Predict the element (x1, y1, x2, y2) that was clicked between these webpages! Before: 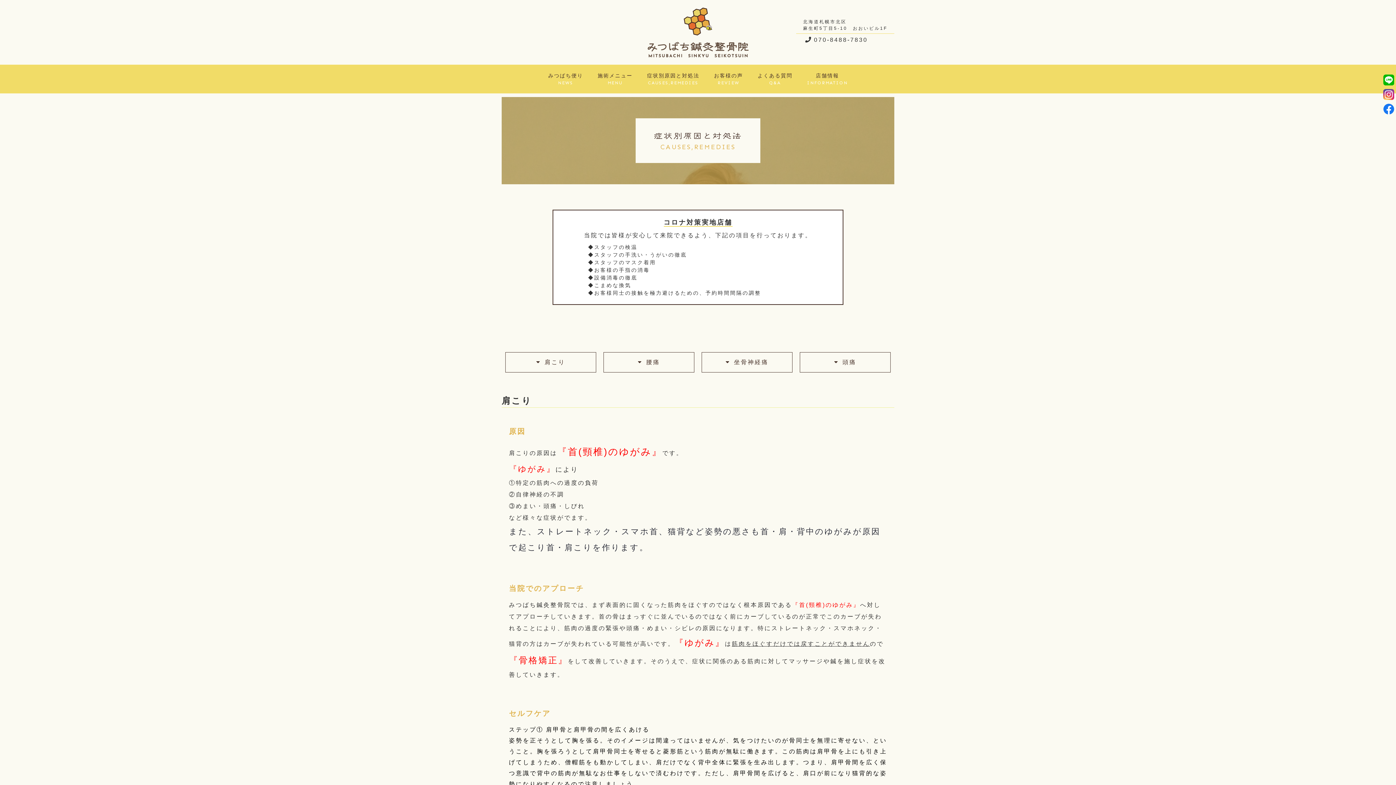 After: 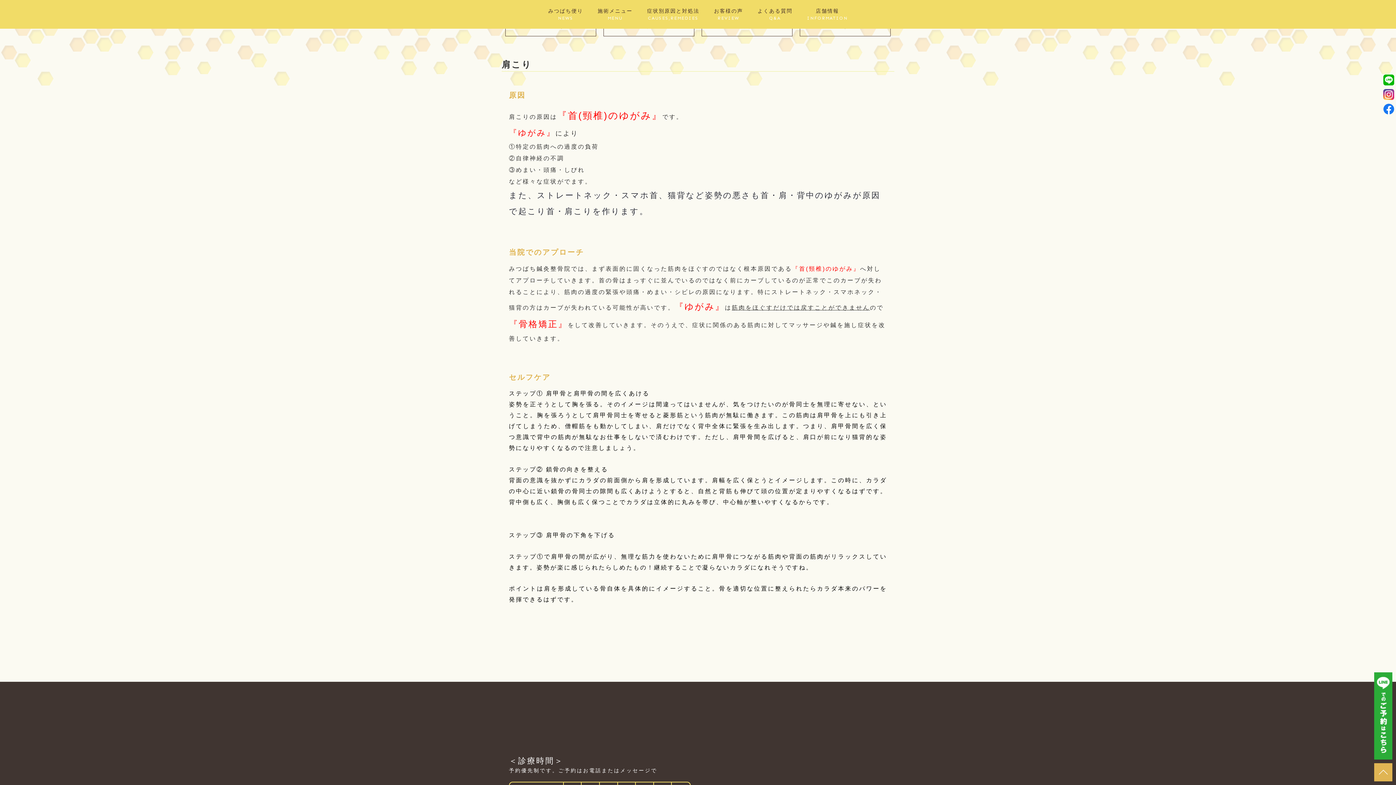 Action: bbox: (505, 352, 596, 372) label: 肩こり